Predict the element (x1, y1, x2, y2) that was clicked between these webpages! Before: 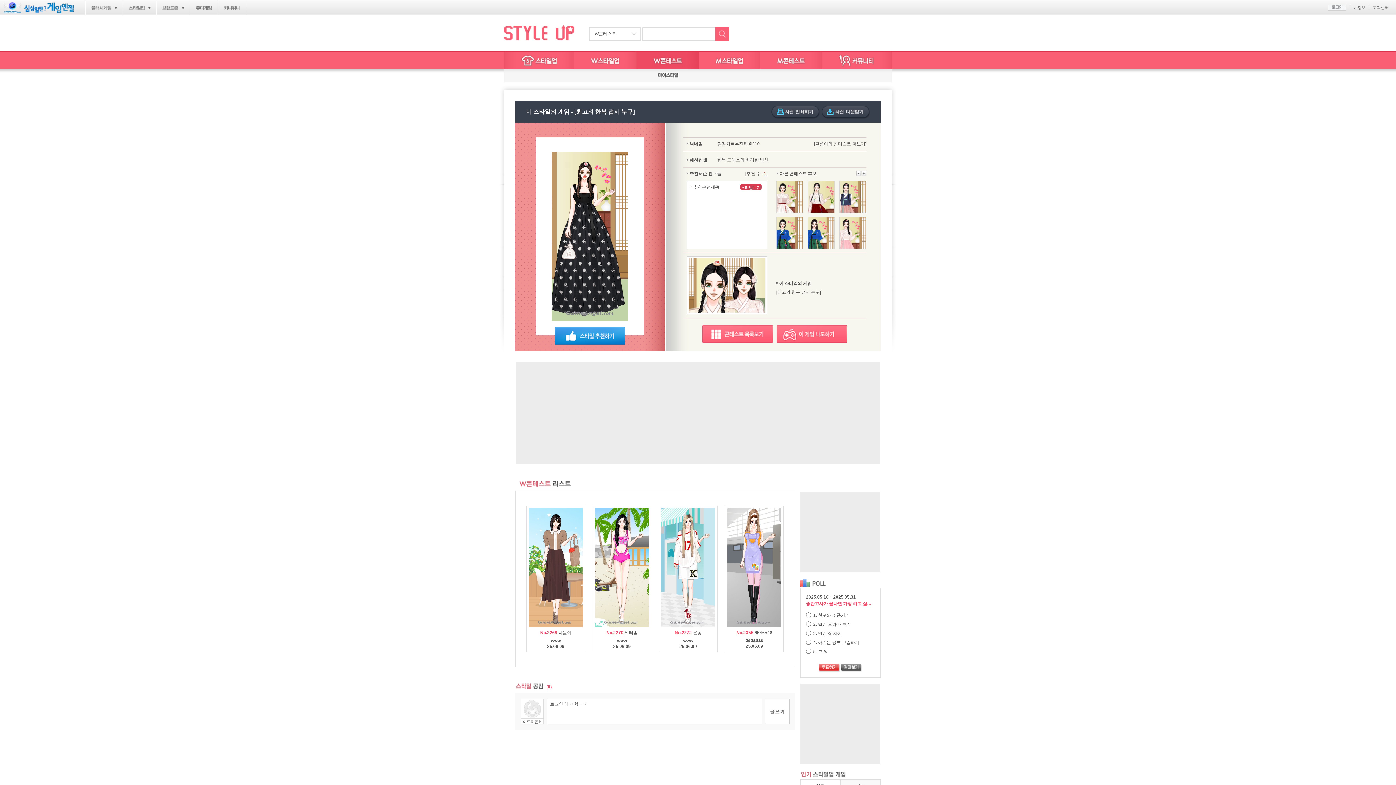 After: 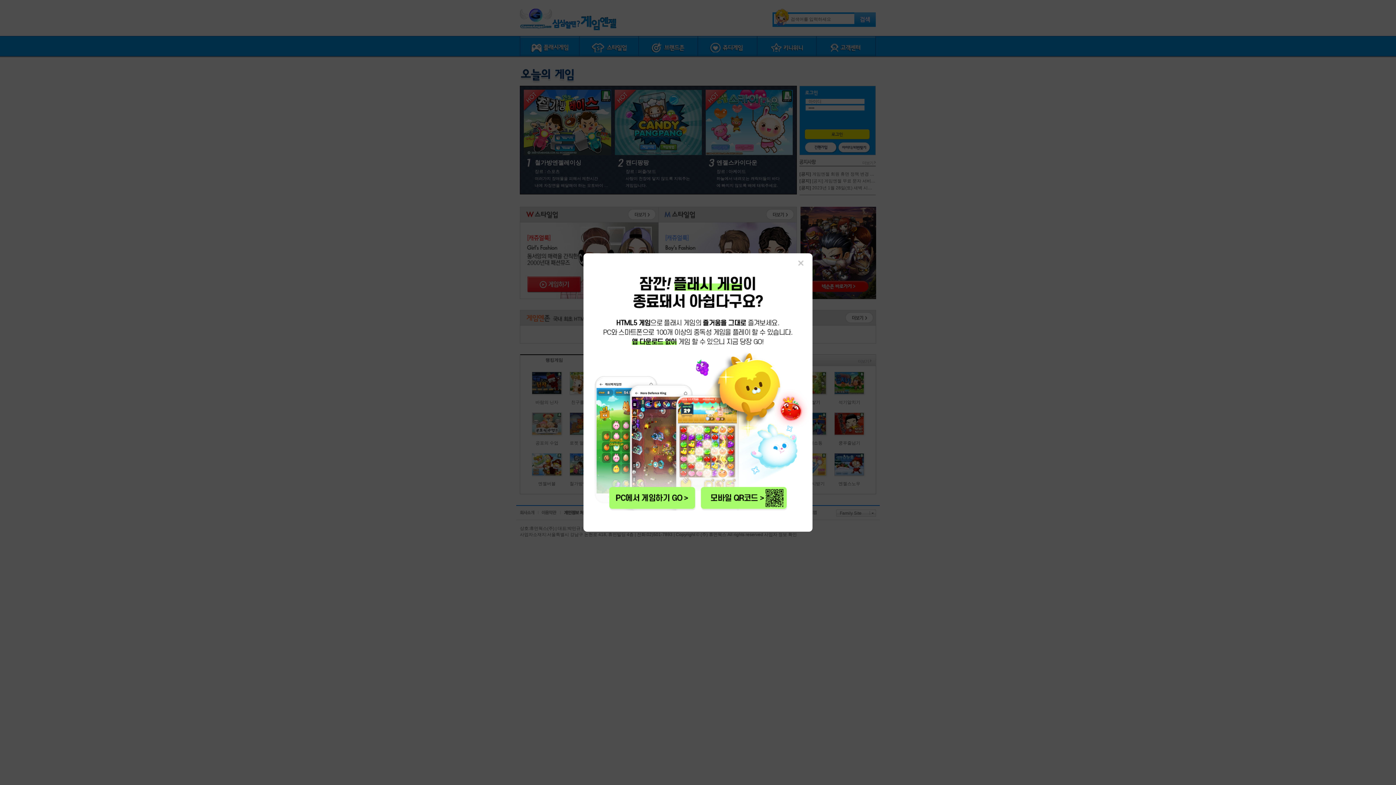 Action: label: 내정보 bbox: (1350, 5, 1369, 9)